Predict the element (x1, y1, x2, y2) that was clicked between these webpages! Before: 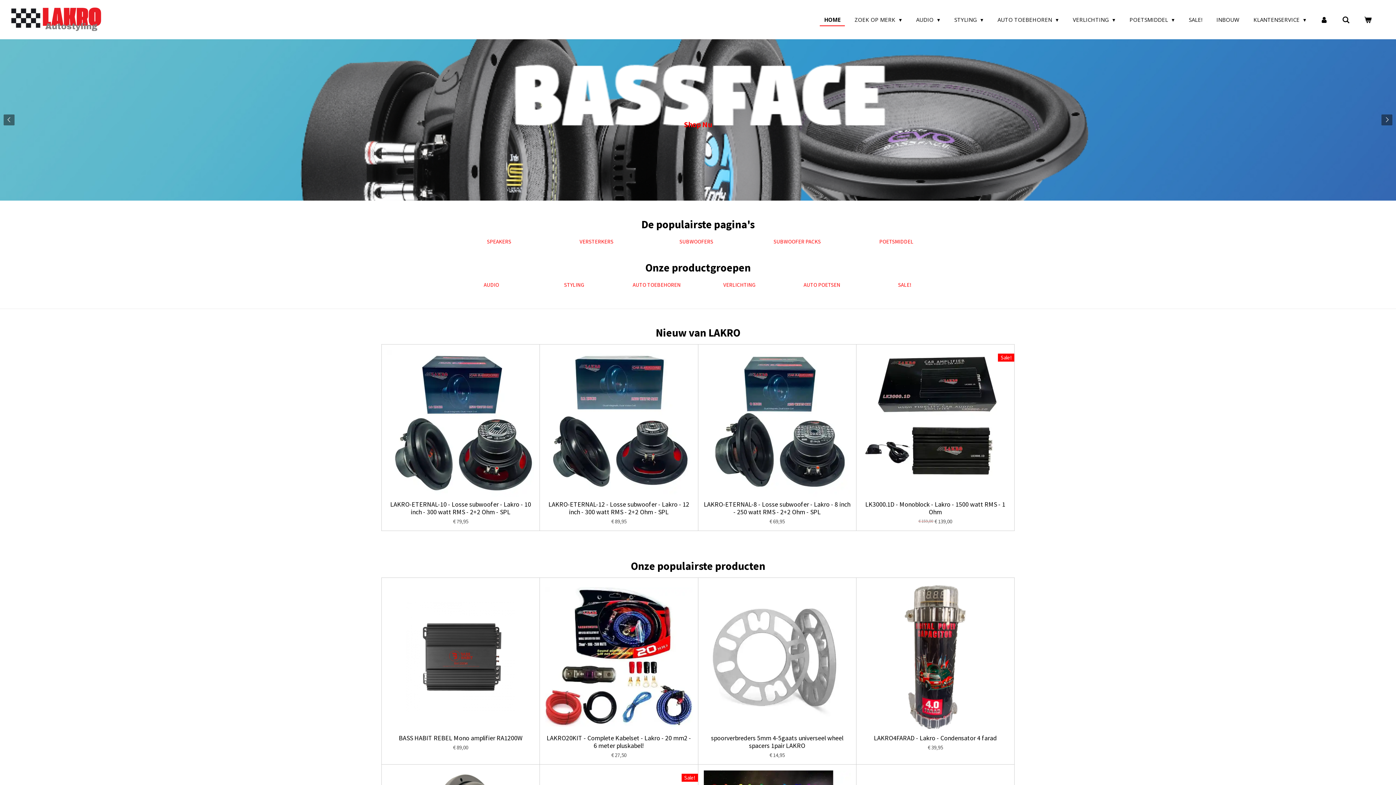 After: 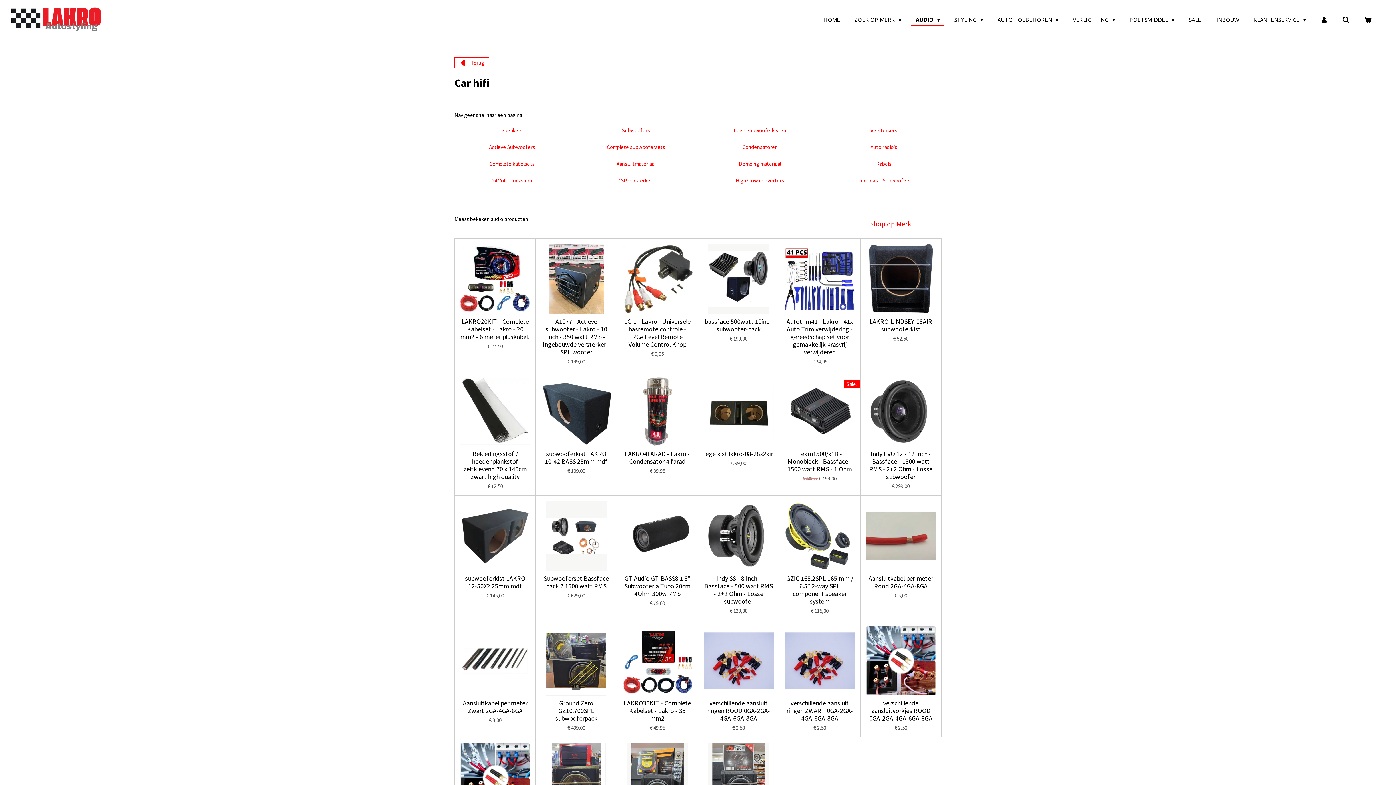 Action: bbox: (454, 279, 528, 290) label: AUDIO